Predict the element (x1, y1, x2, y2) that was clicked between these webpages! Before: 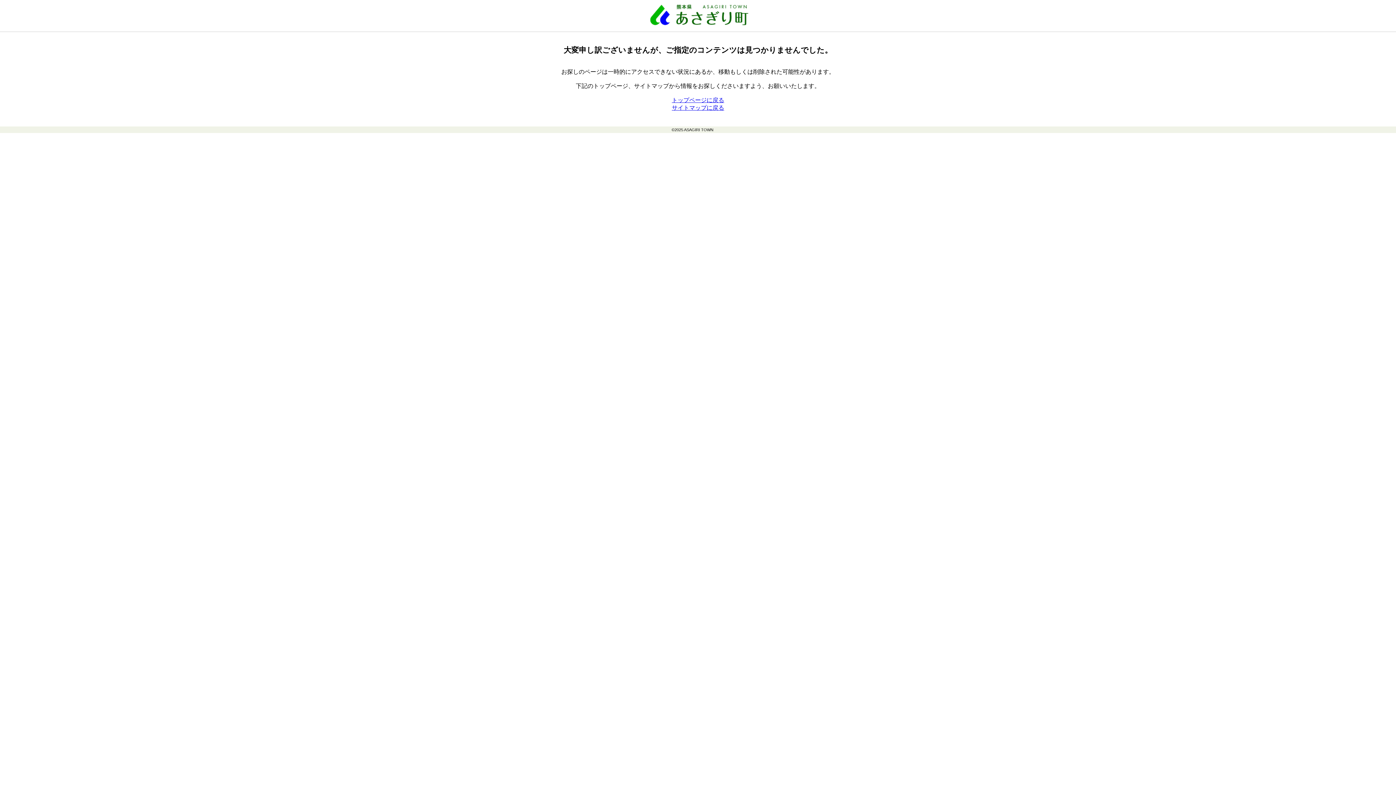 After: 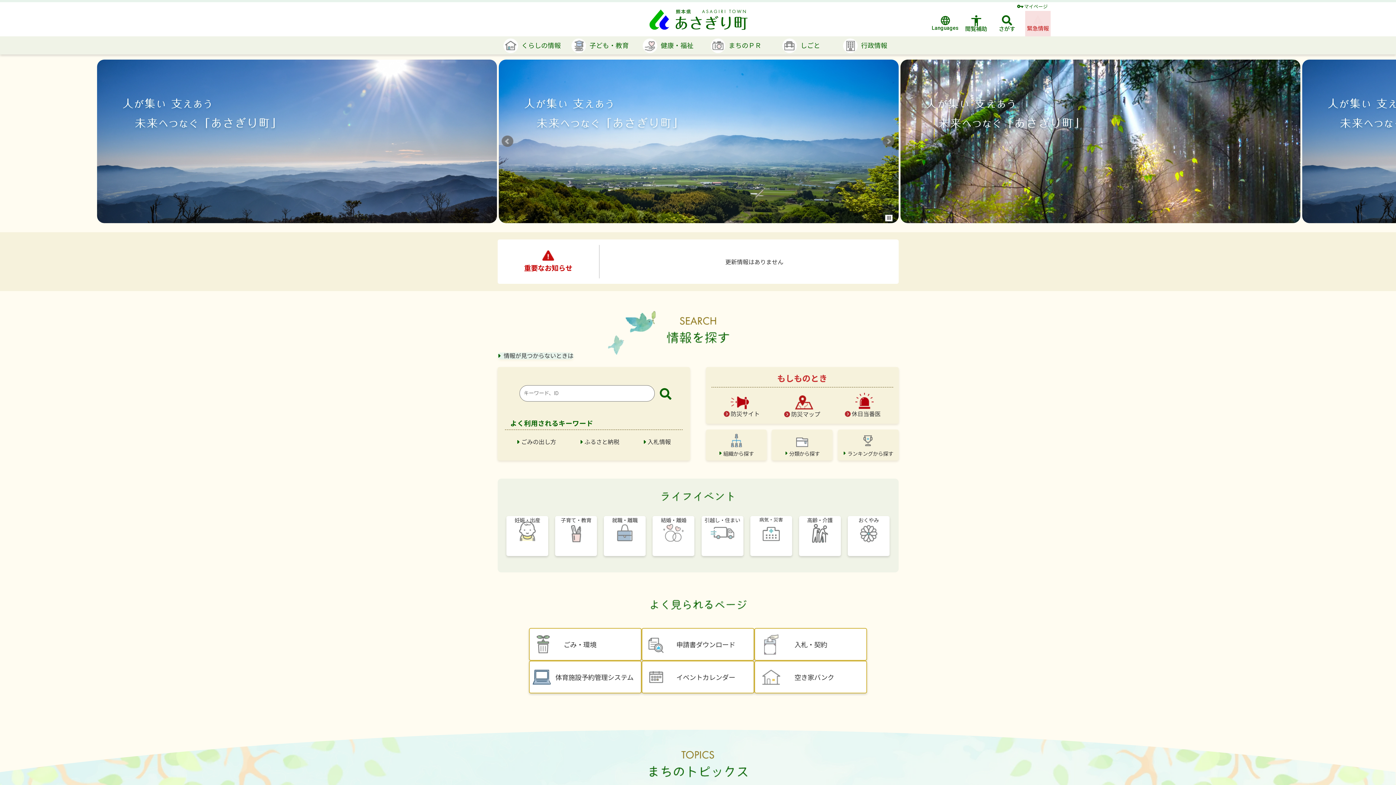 Action: label: トップページに戻る bbox: (672, 97, 724, 103)